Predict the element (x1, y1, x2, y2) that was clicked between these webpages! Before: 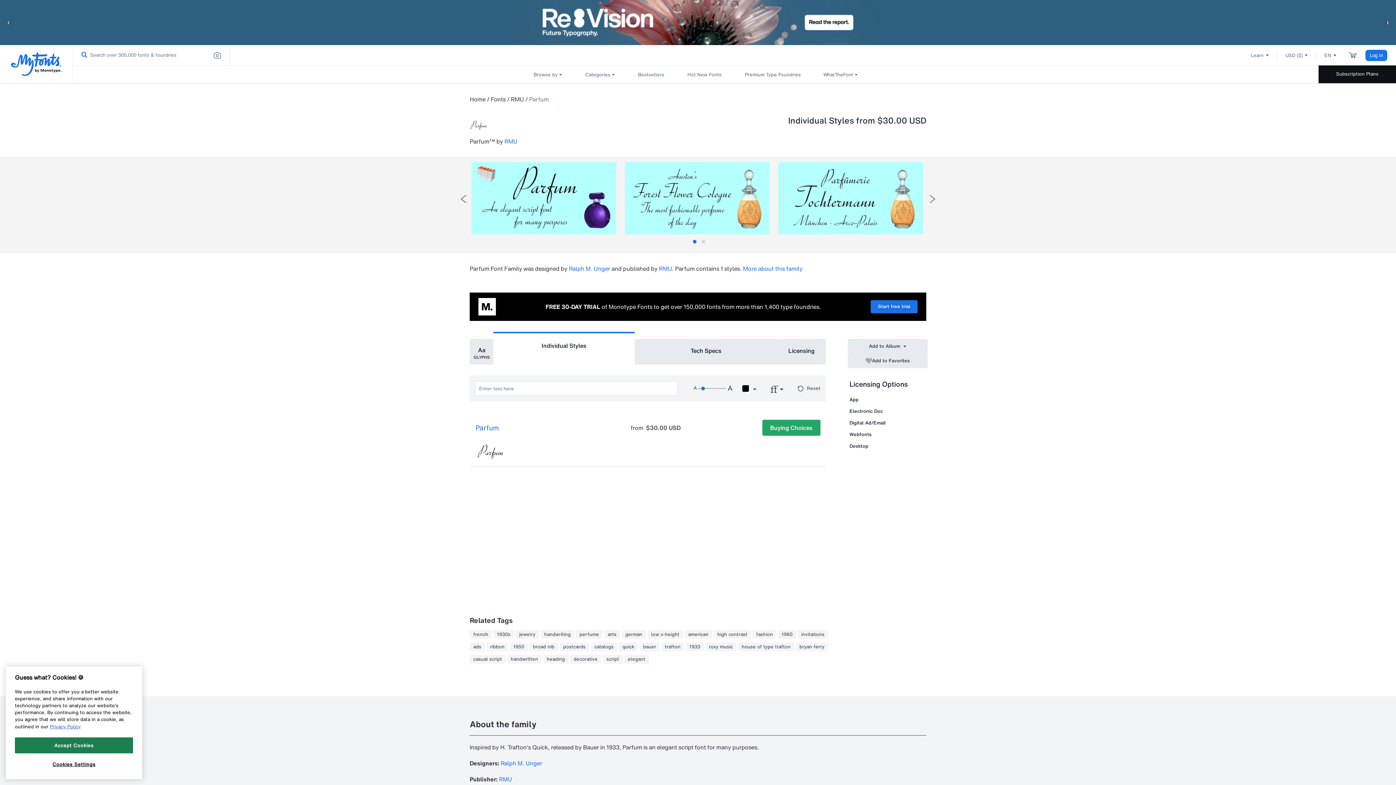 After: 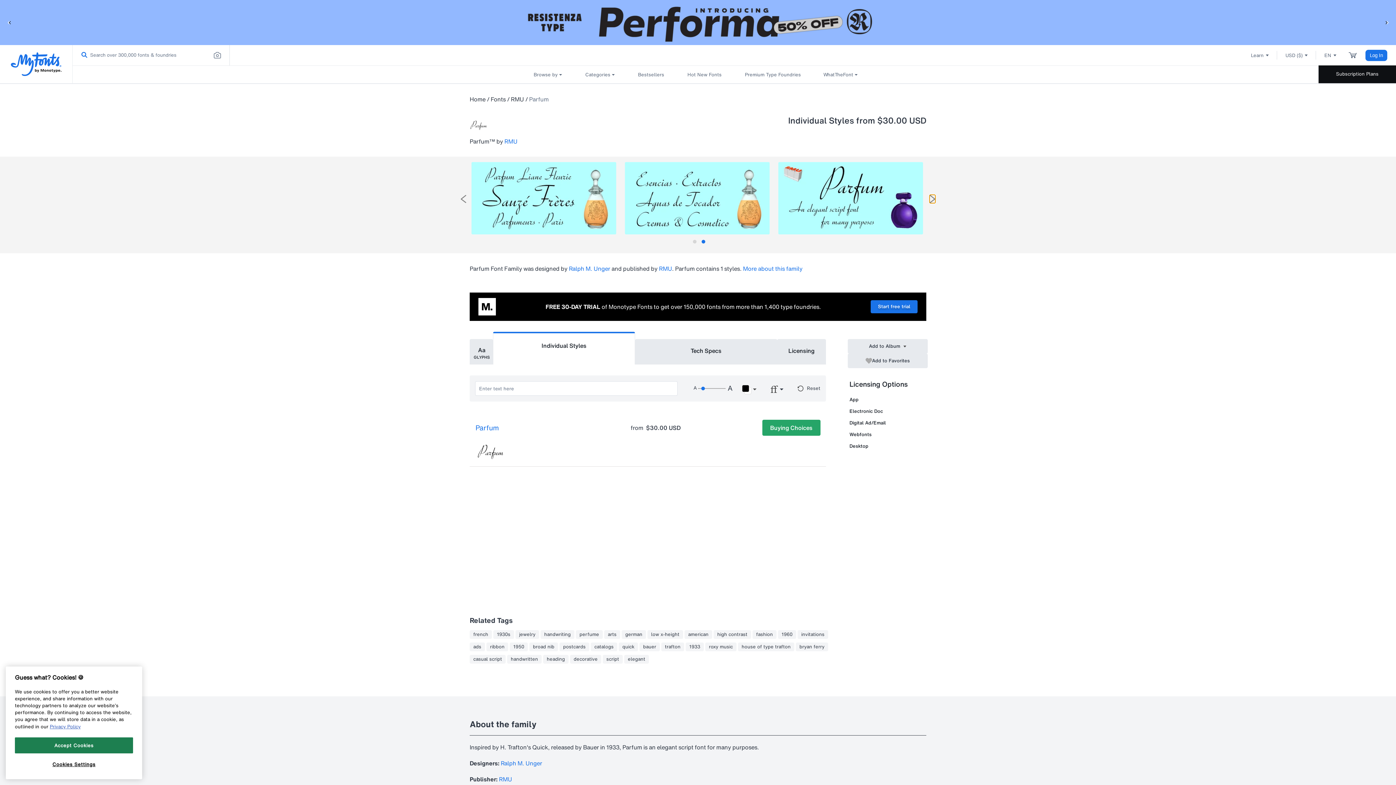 Action: bbox: (929, 195, 935, 203)